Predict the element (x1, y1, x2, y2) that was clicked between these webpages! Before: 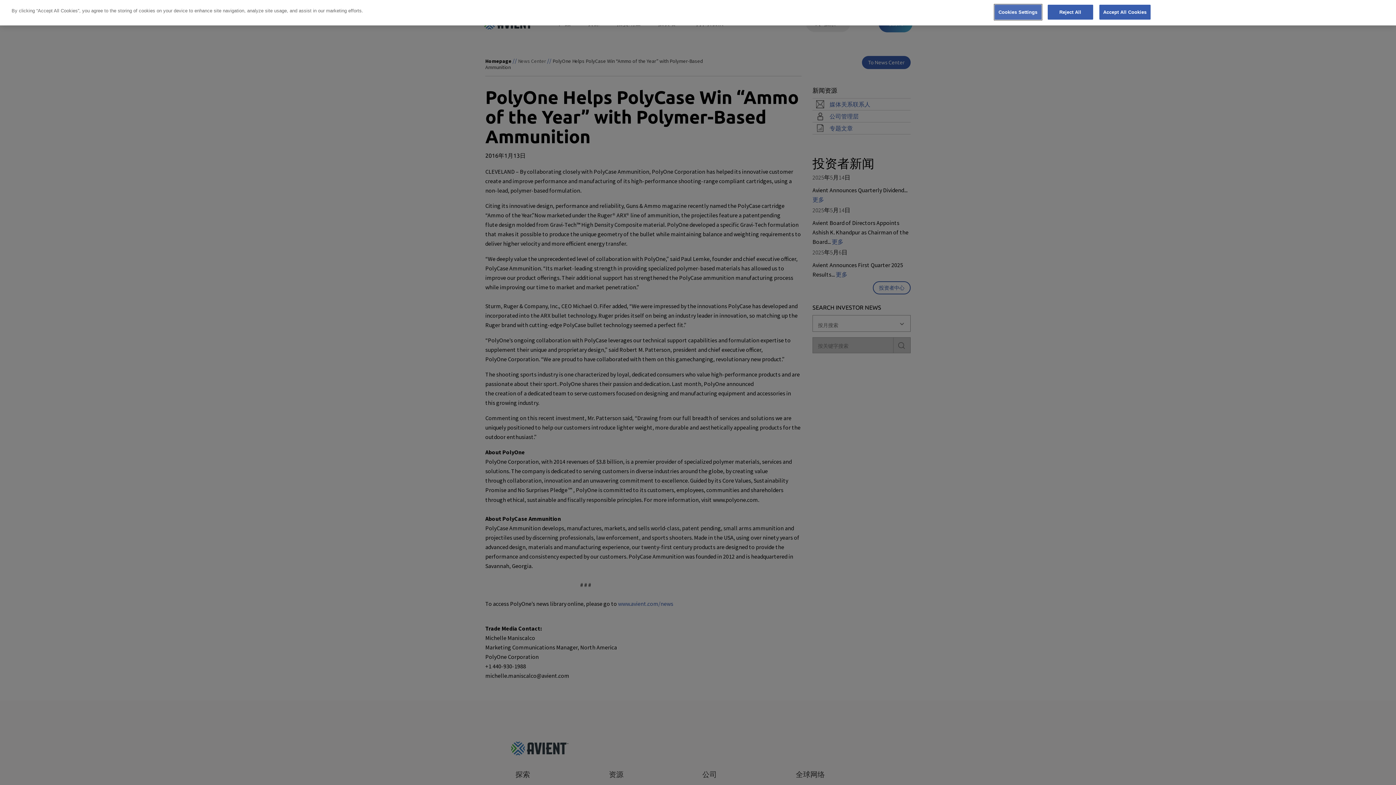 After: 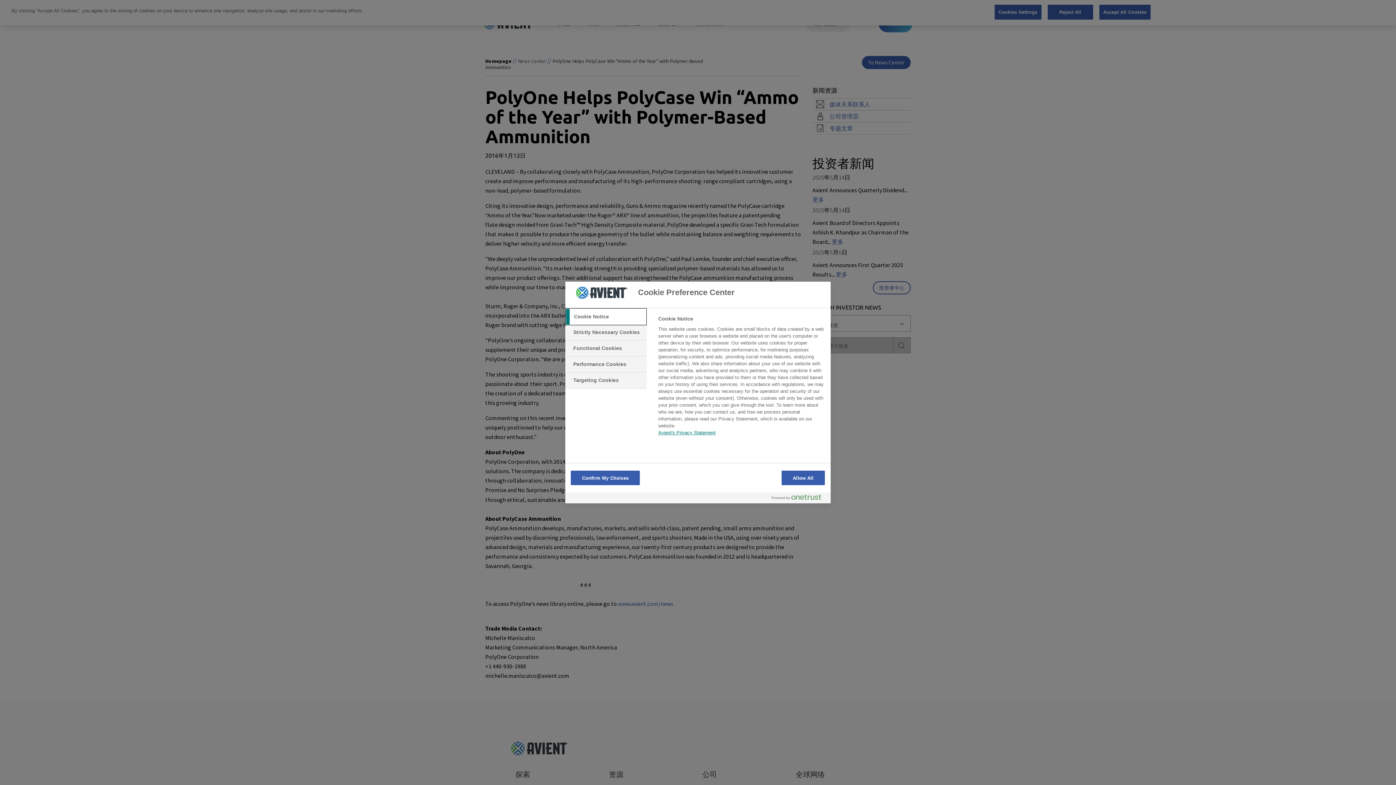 Action: label: Cookies Settings bbox: (994, 4, 1041, 19)